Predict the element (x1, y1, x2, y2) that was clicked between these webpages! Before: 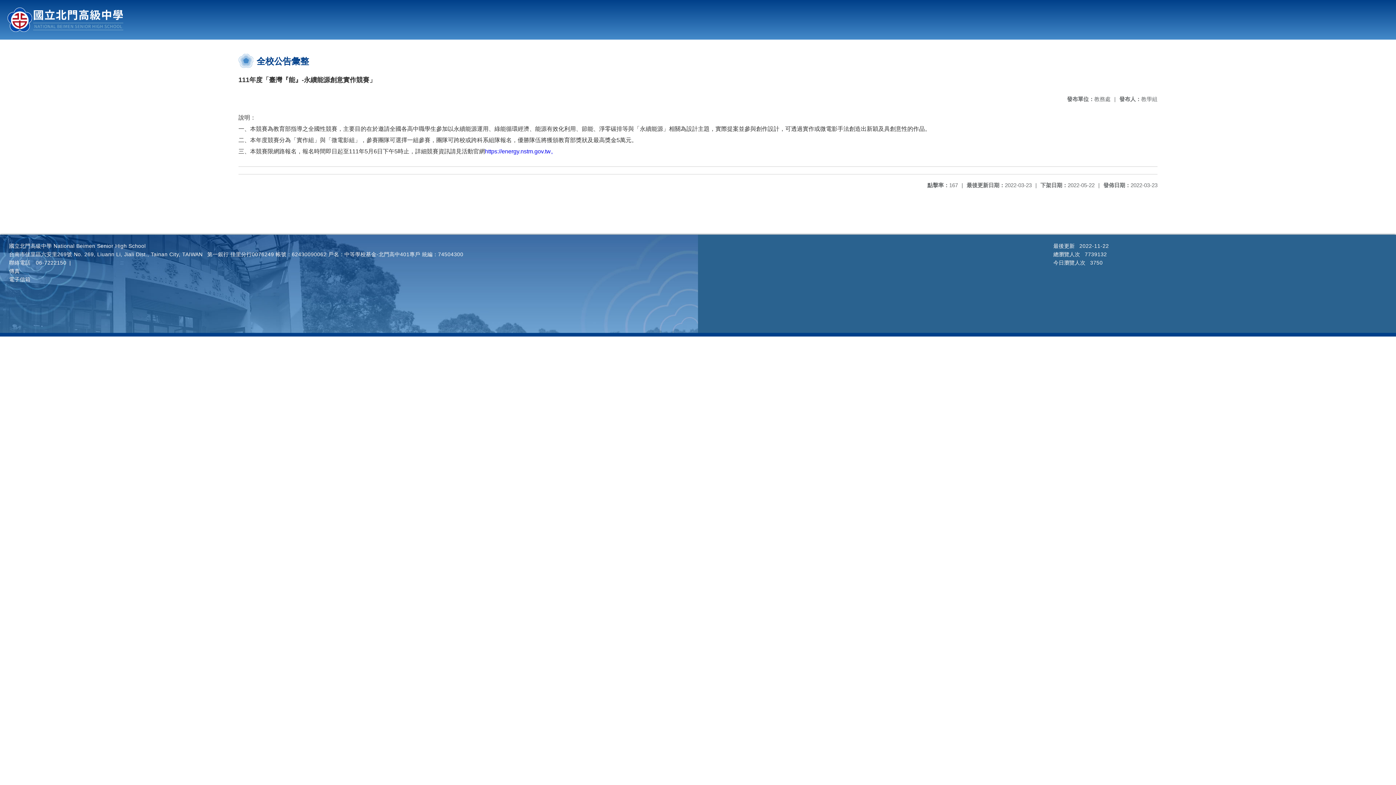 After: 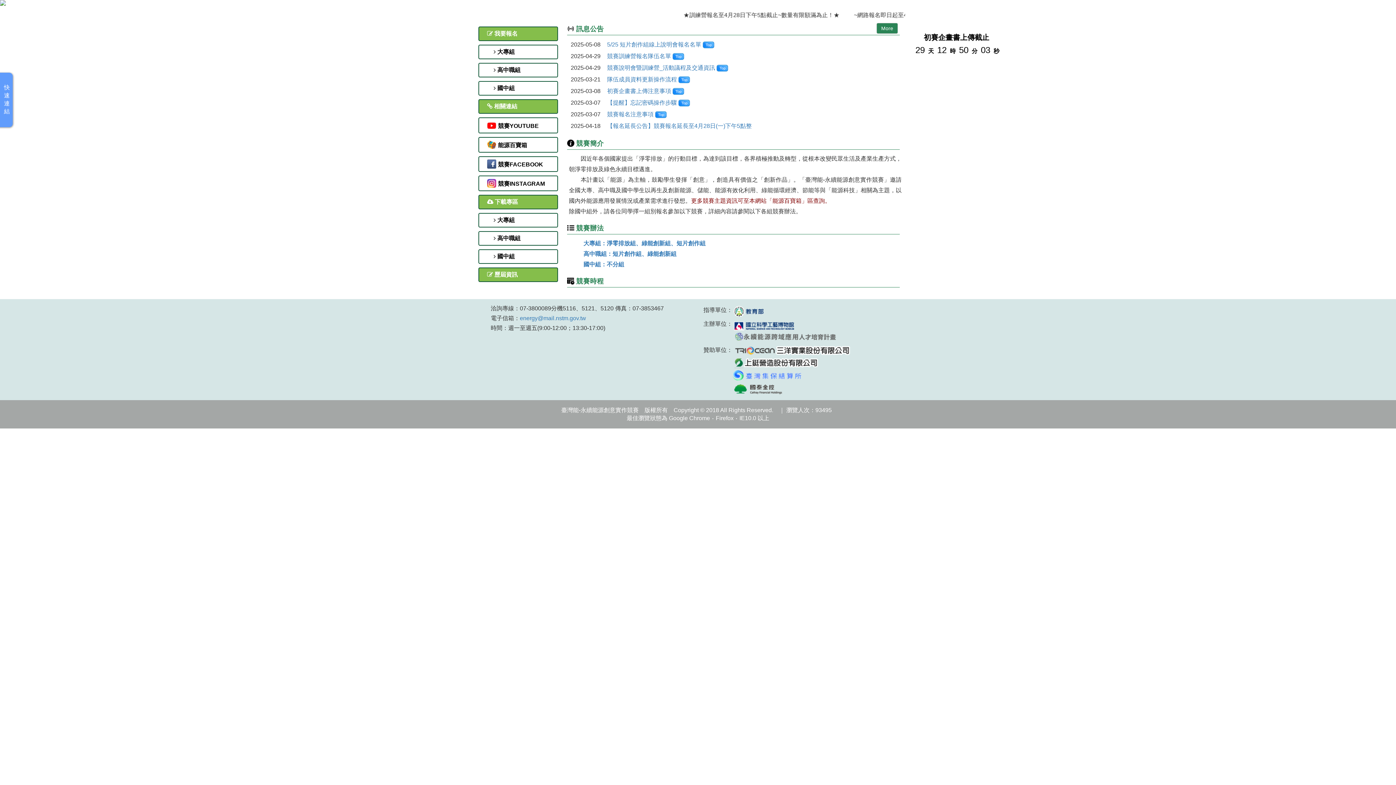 Action: bbox: (485, 148, 556, 154) label: https://energy.nstm.gov.tw。